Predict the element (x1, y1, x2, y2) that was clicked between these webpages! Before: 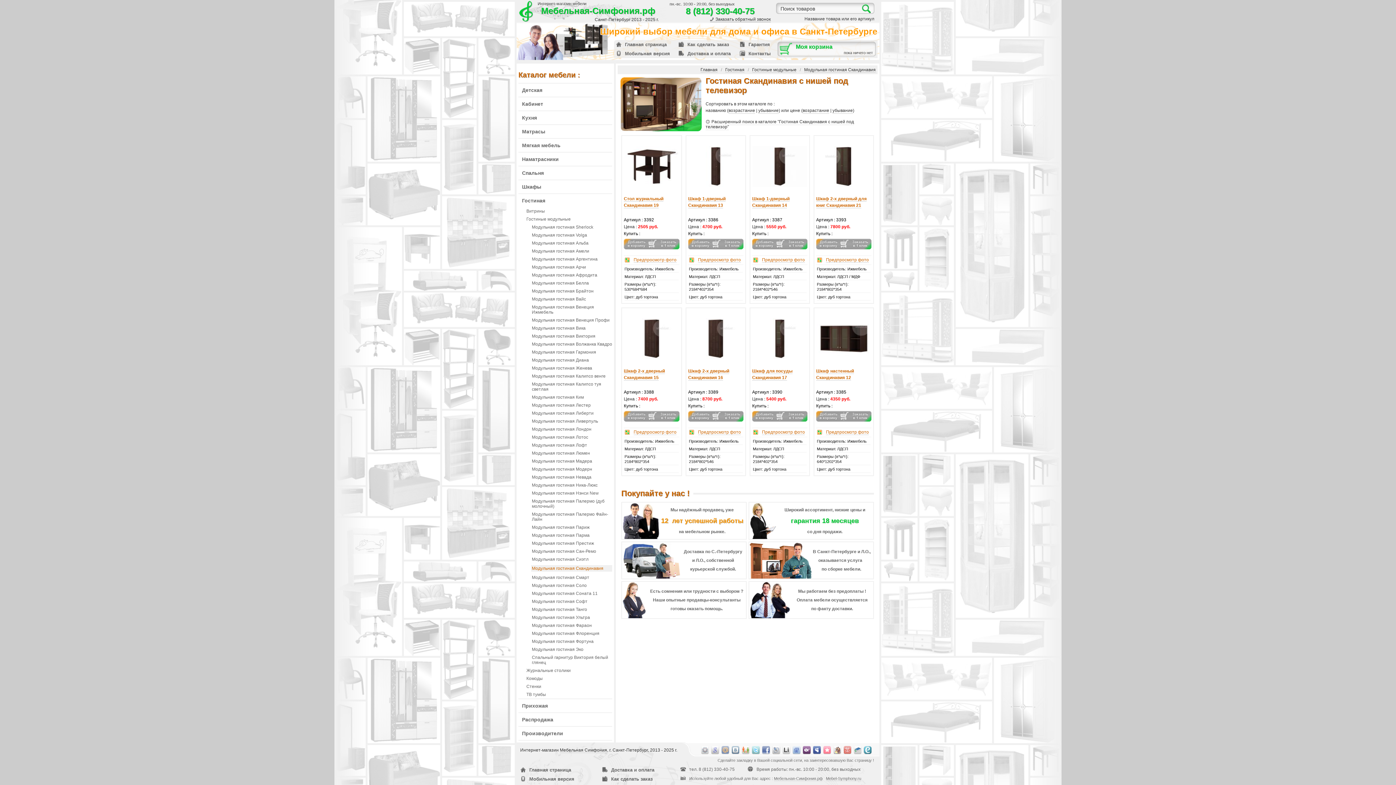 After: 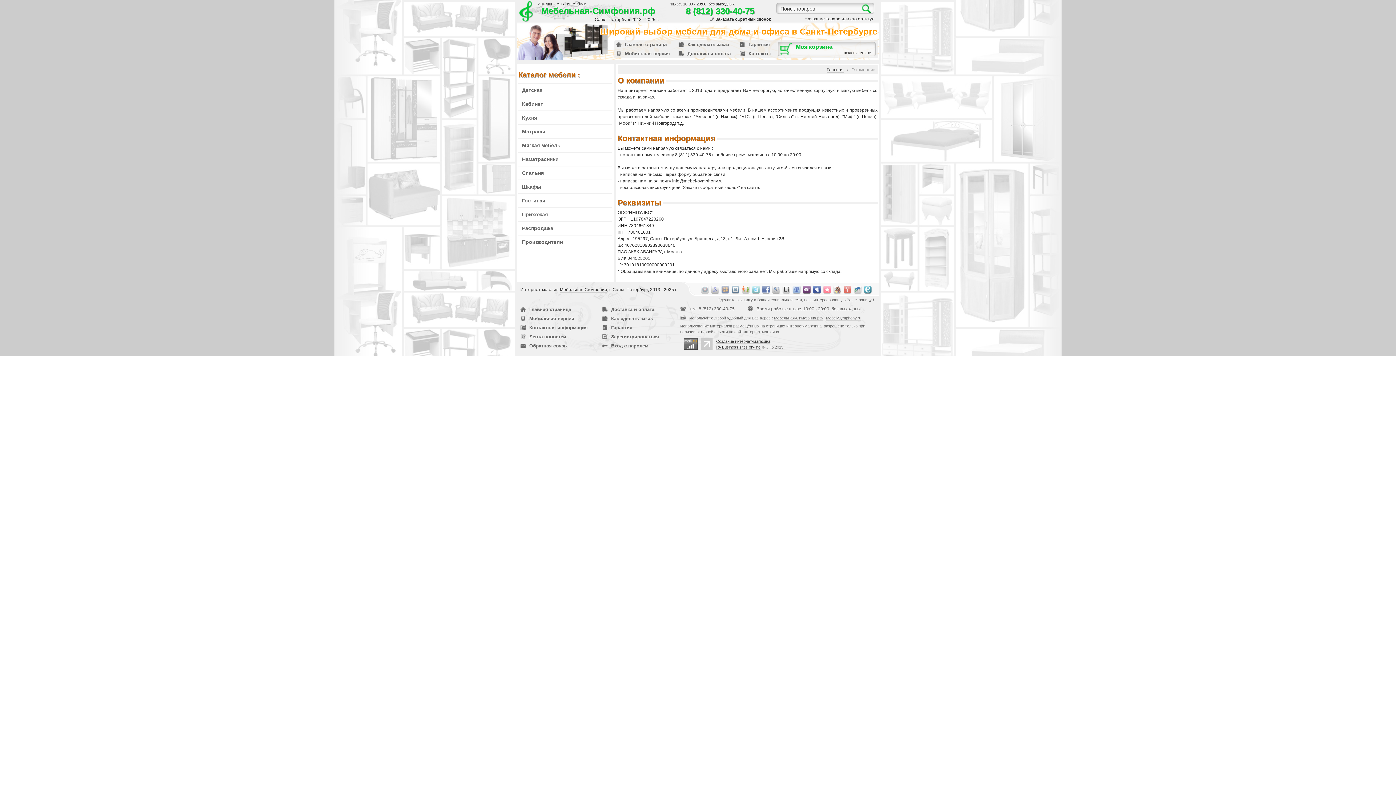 Action: label: Контакты bbox: (739, 49, 770, 57)